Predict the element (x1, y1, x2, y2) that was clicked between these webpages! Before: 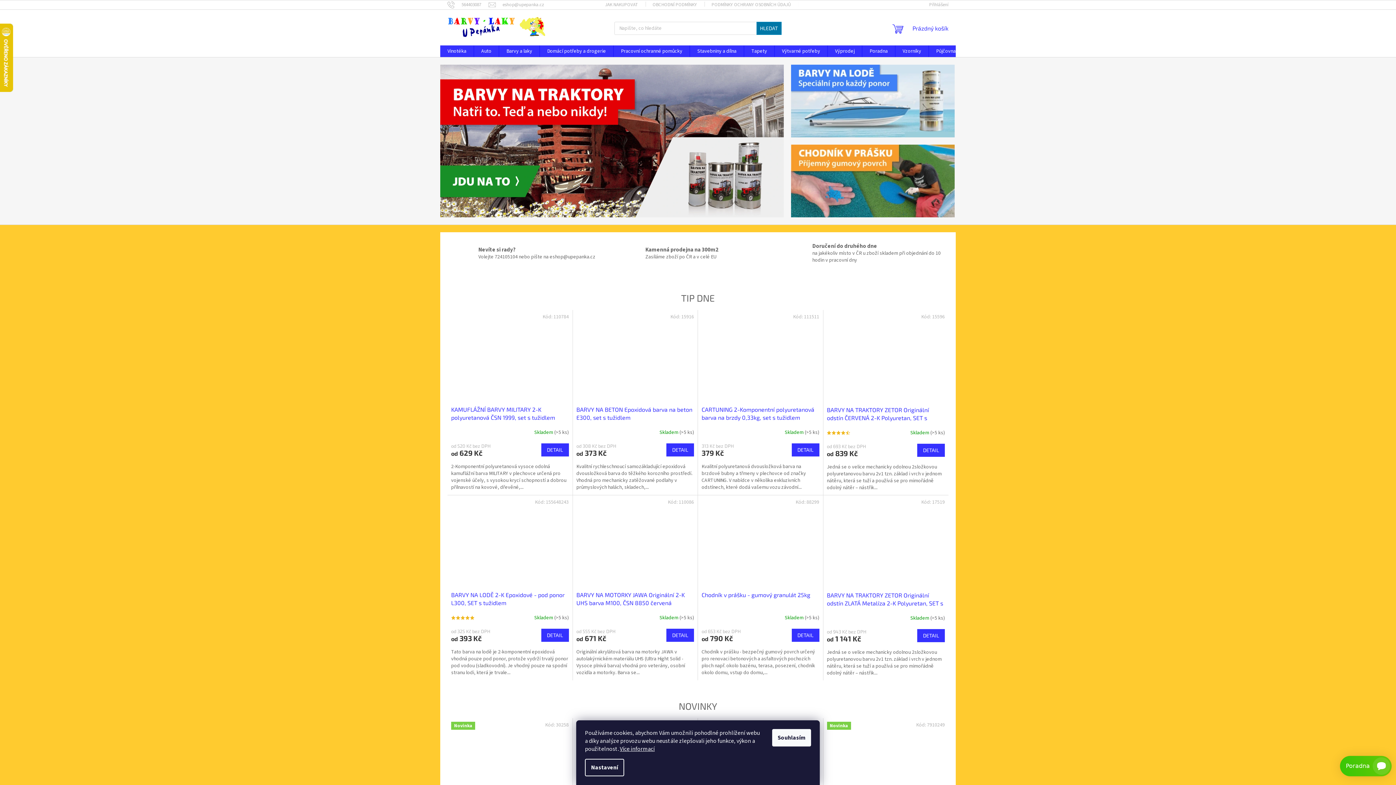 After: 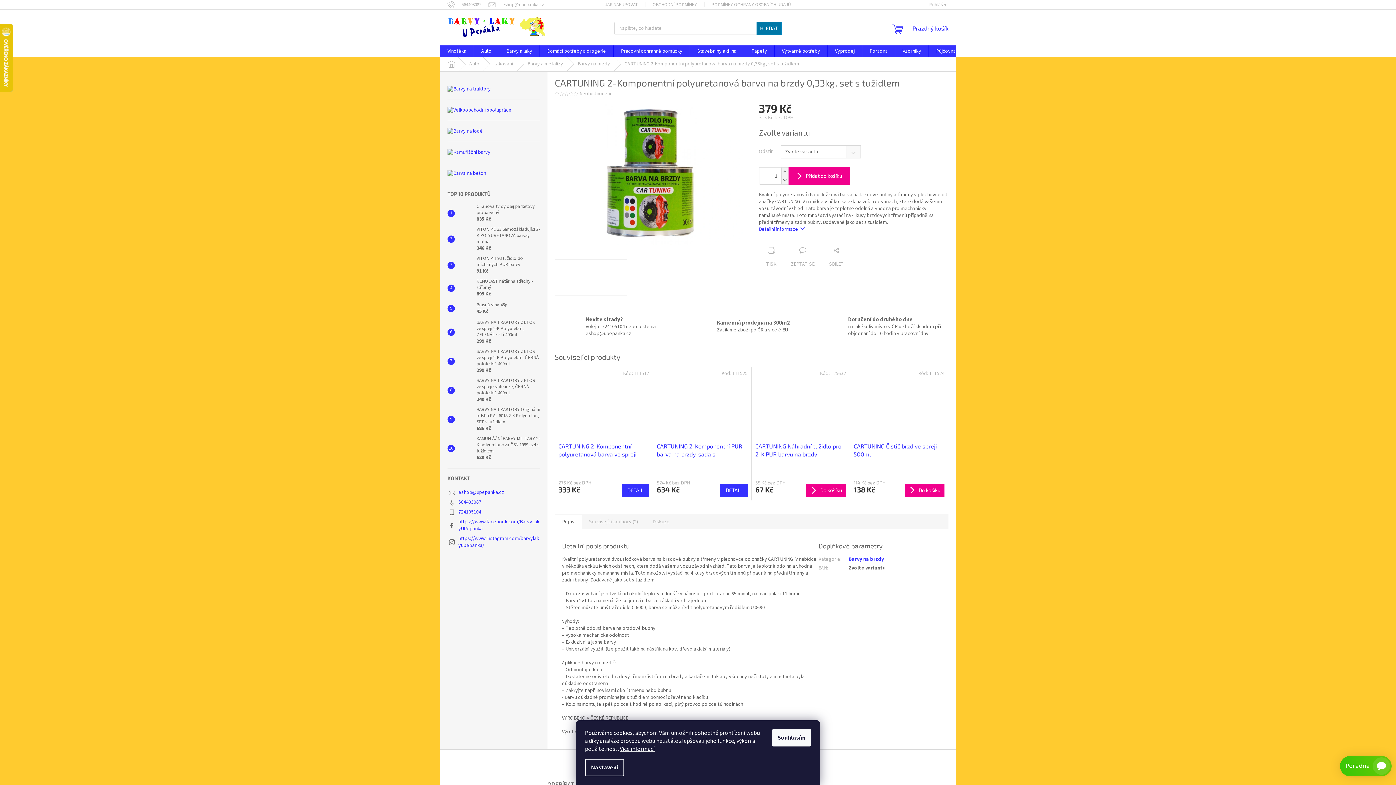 Action: label: DETAIL bbox: (791, 443, 819, 456)